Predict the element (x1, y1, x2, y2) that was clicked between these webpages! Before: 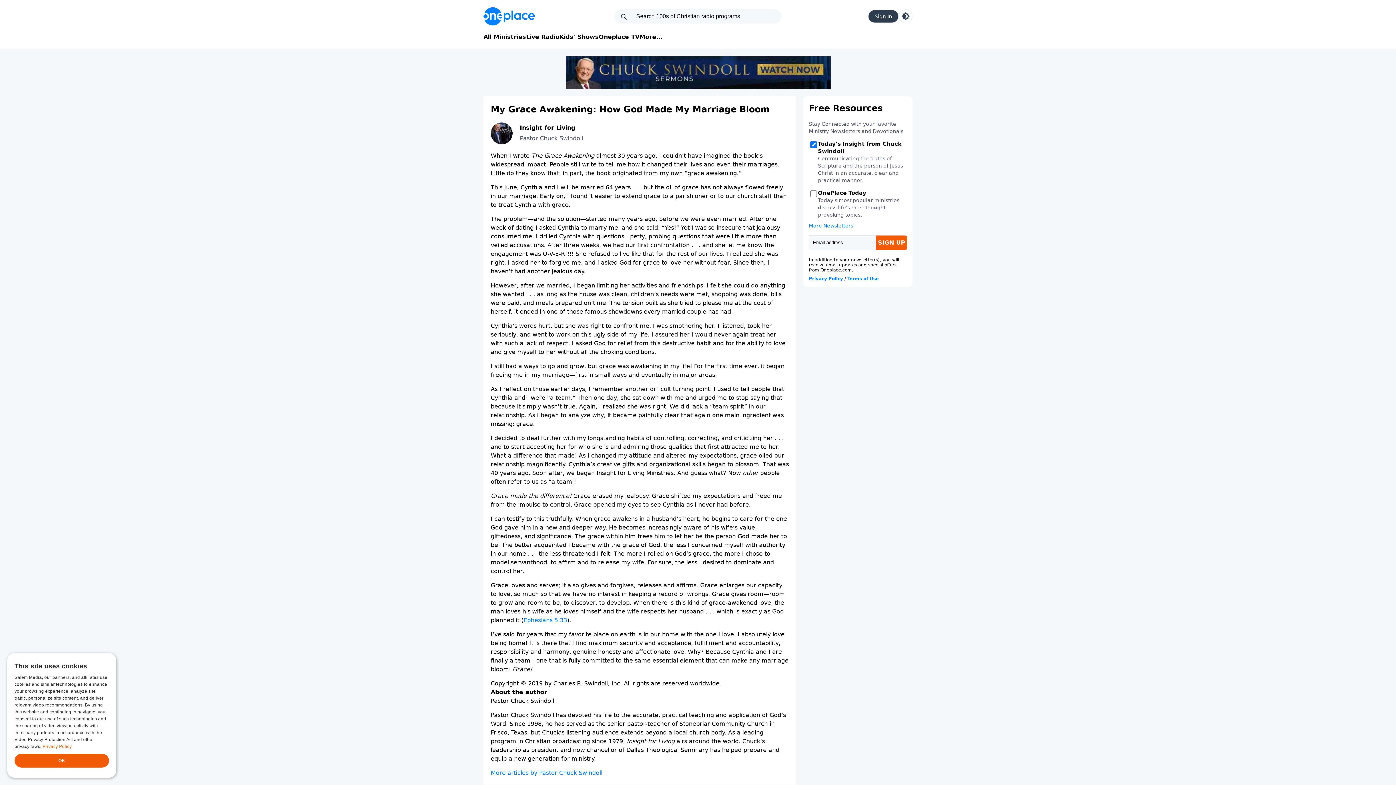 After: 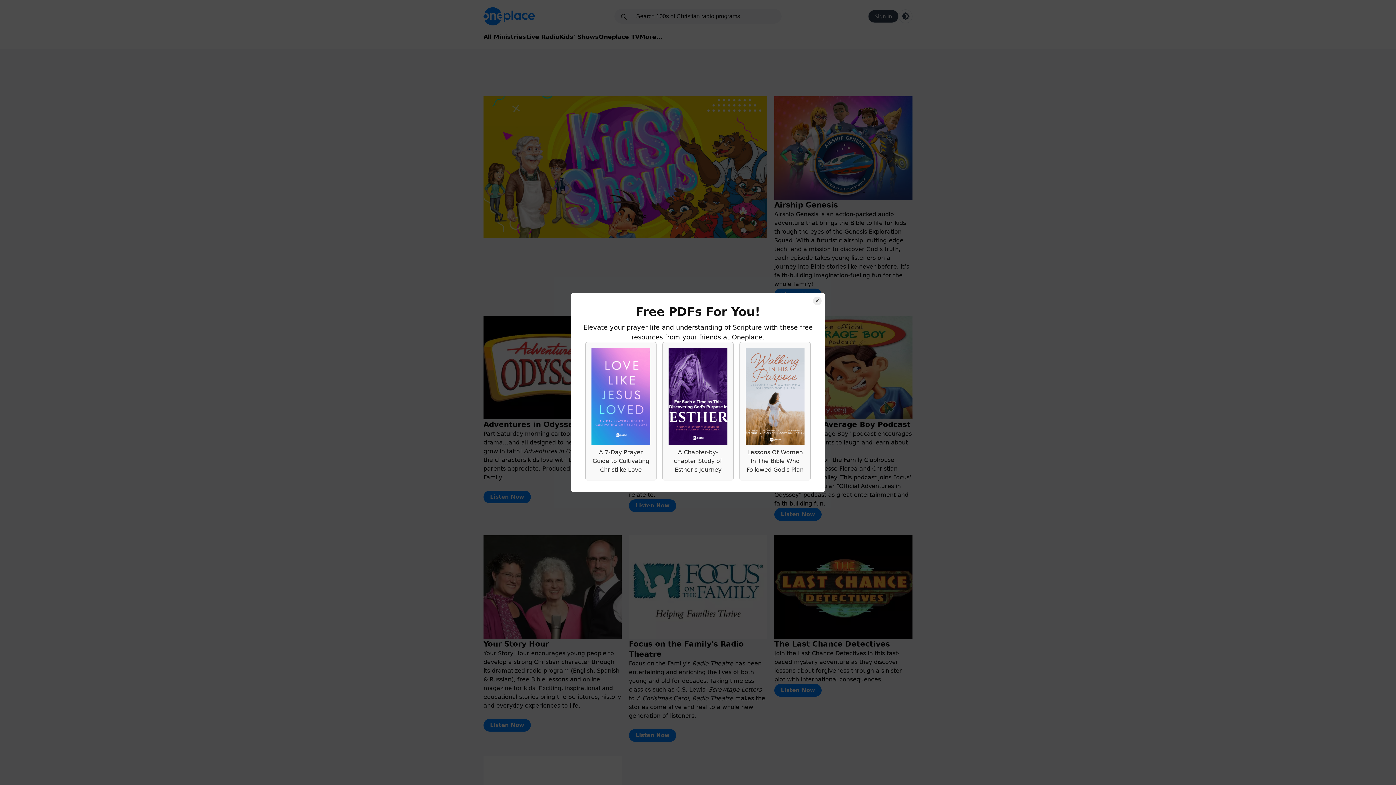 Action: bbox: (559, 32, 598, 41) label: Kids' Shows